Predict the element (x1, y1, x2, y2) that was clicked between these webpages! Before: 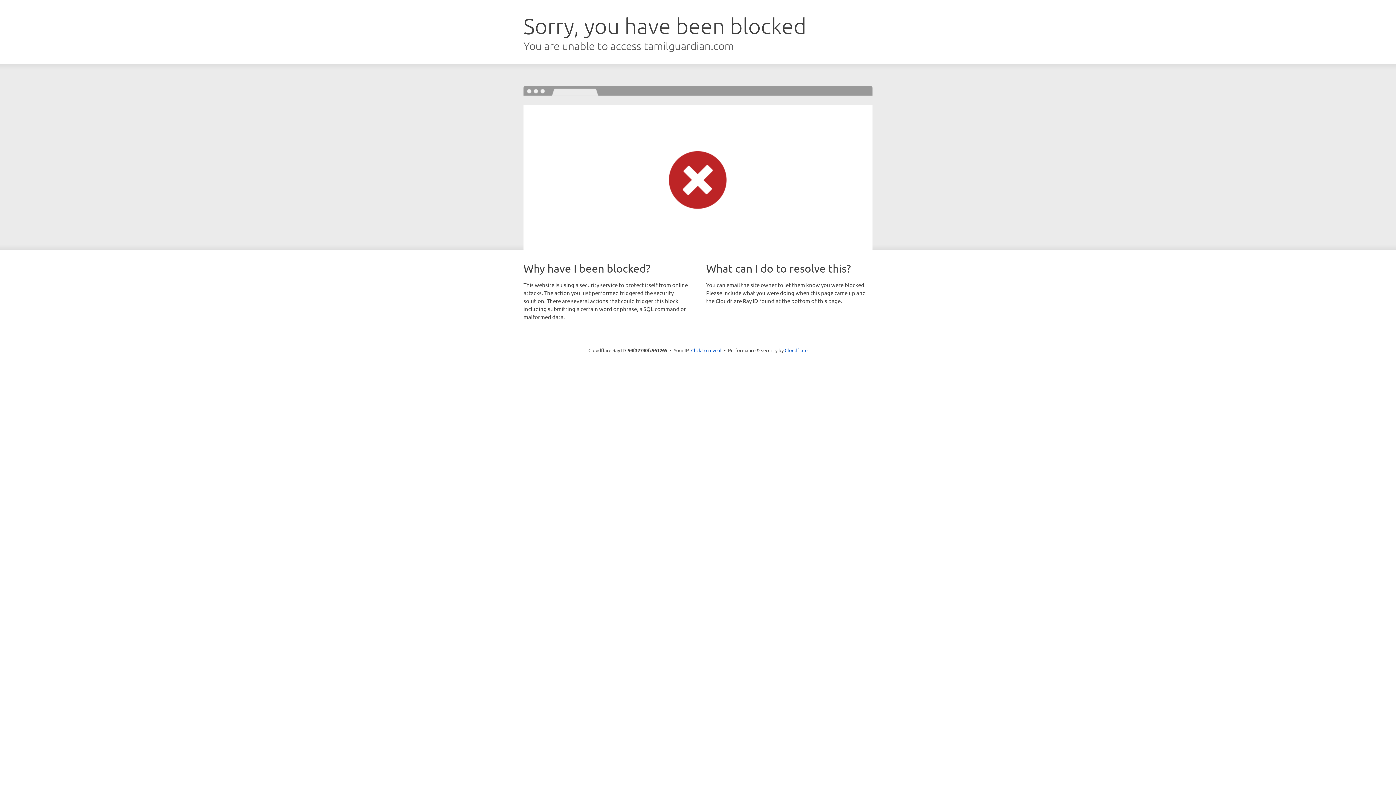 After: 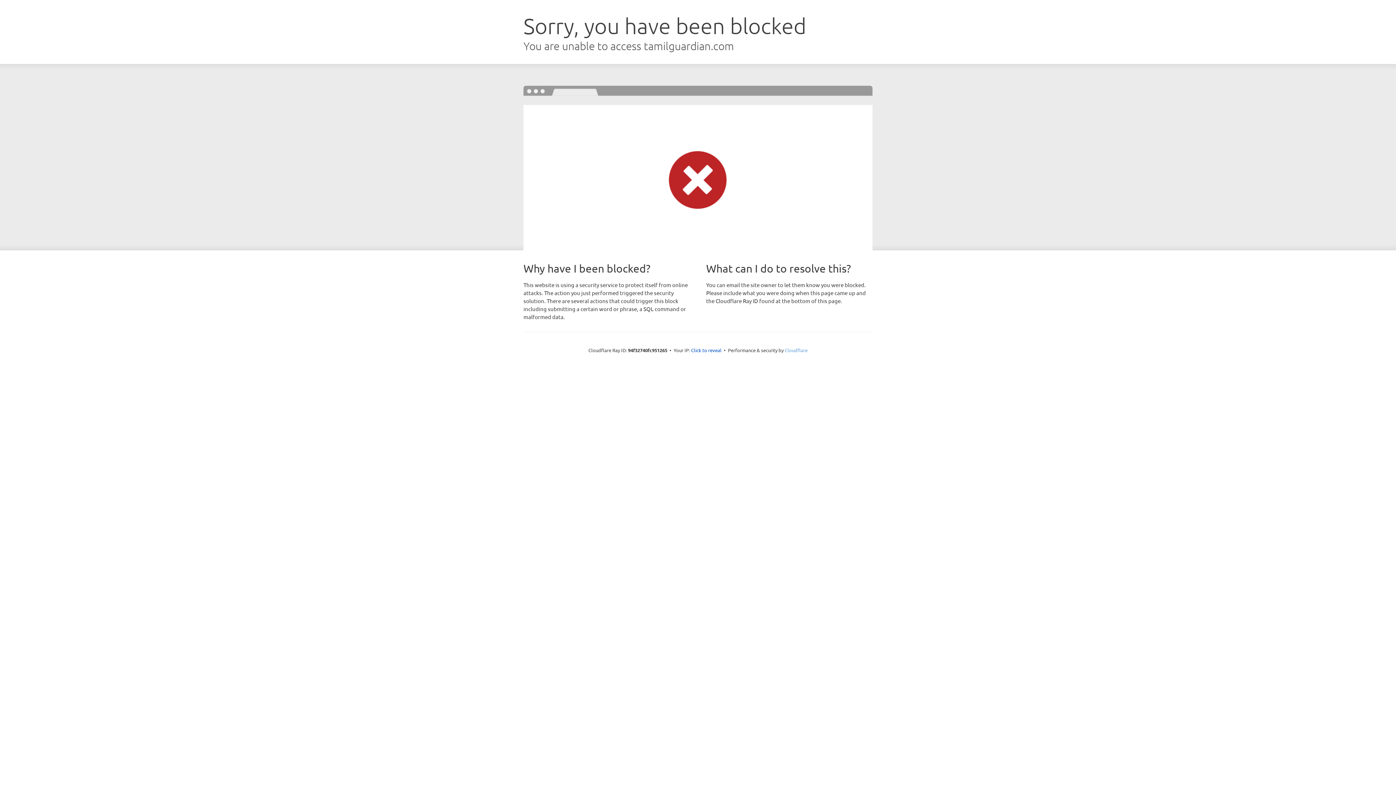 Action: bbox: (784, 347, 807, 353) label: Cloudflare